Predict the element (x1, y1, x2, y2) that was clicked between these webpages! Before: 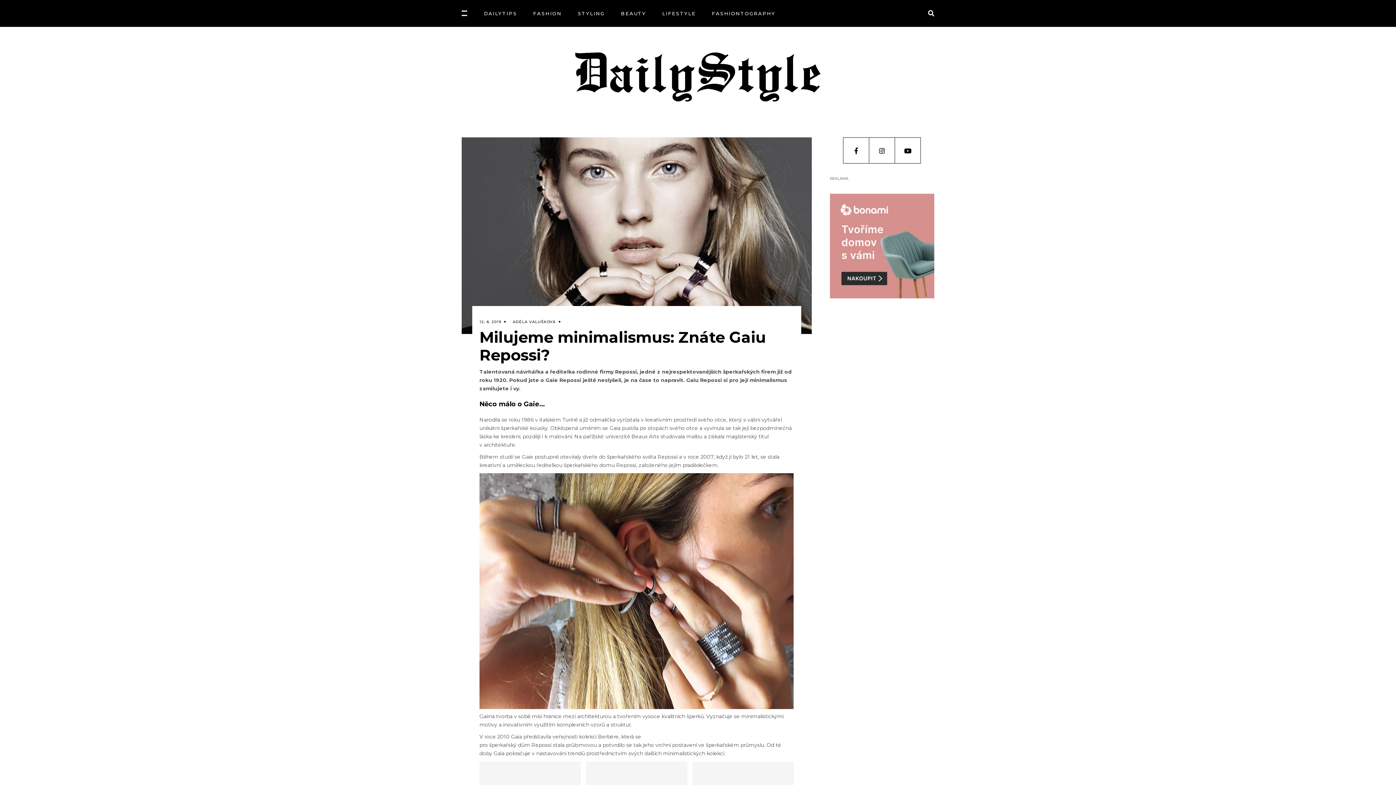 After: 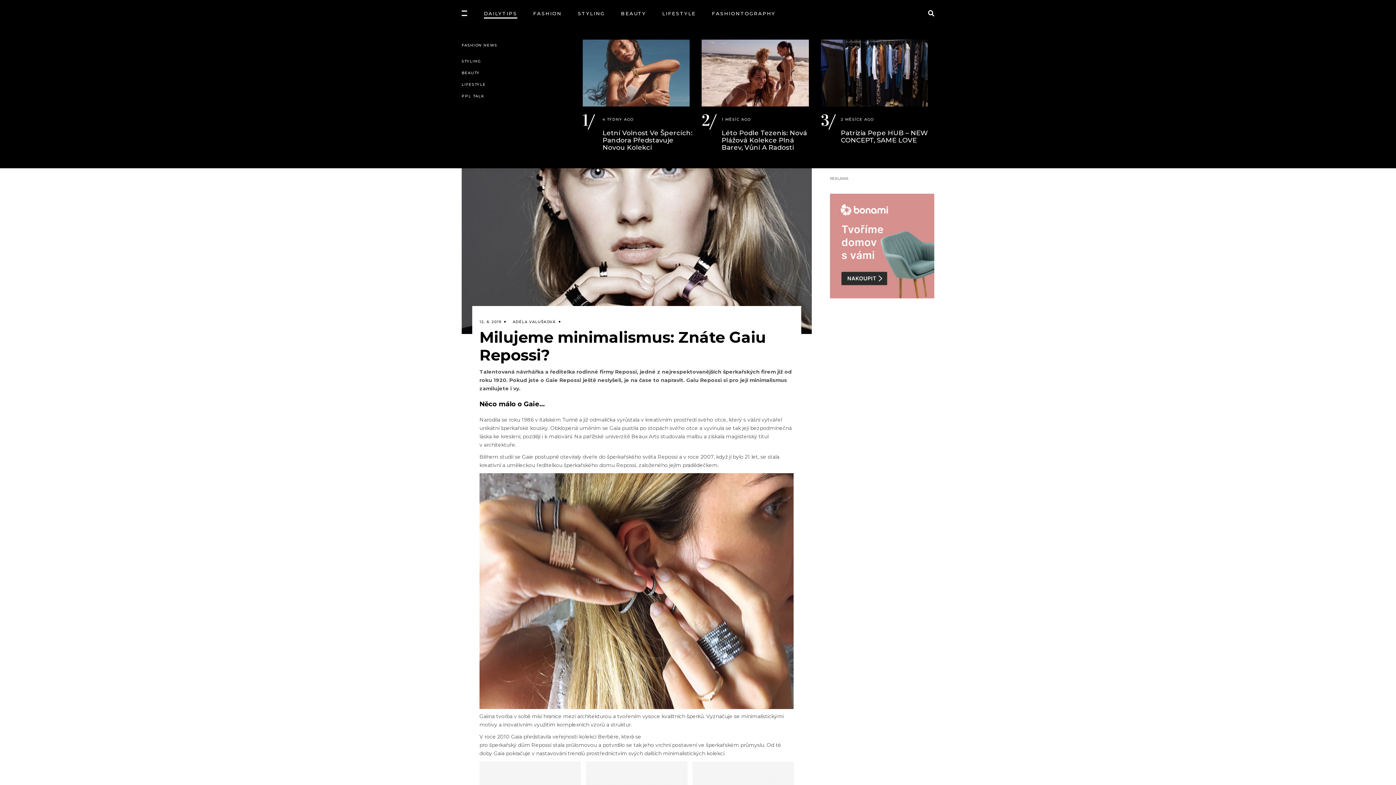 Action: label: DAILYTIPS bbox: (475, 0, 525, 26)